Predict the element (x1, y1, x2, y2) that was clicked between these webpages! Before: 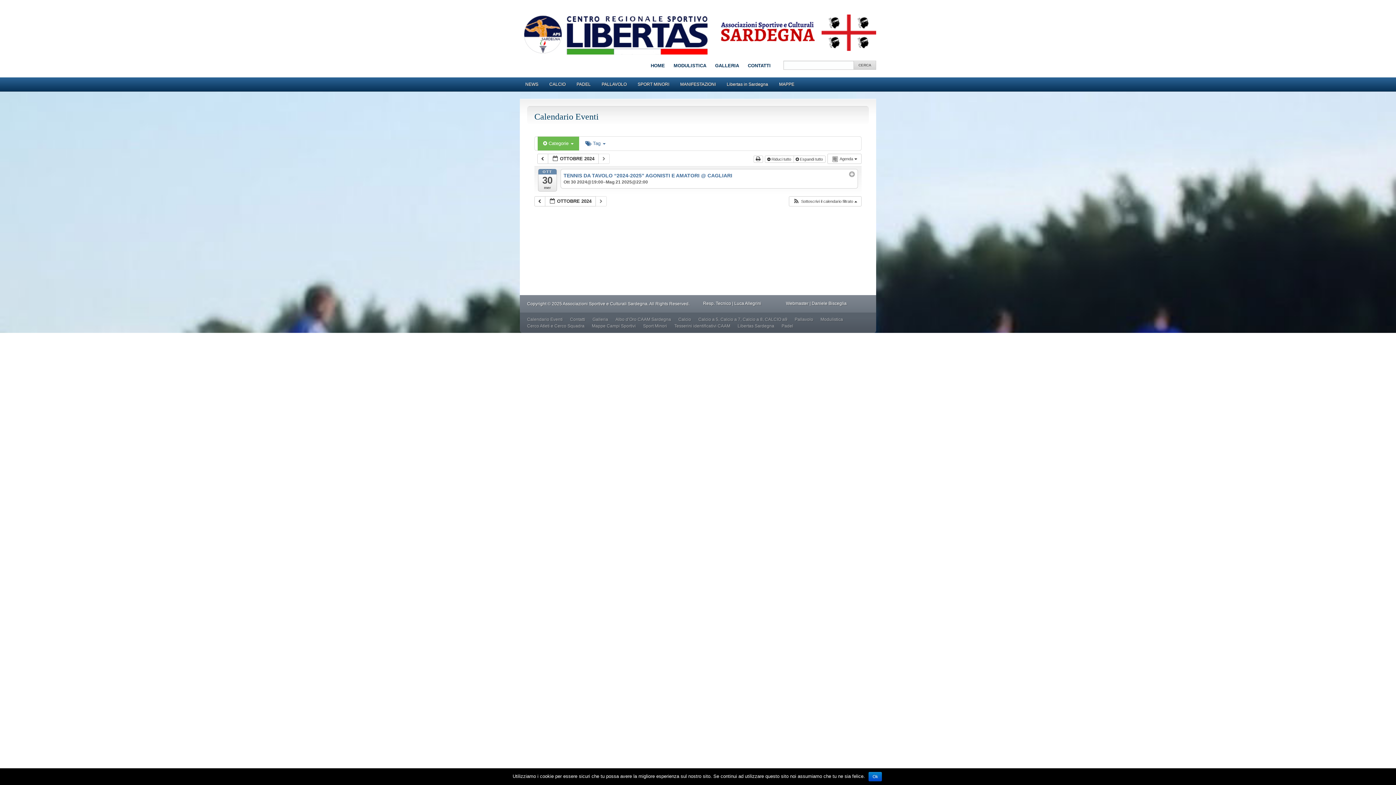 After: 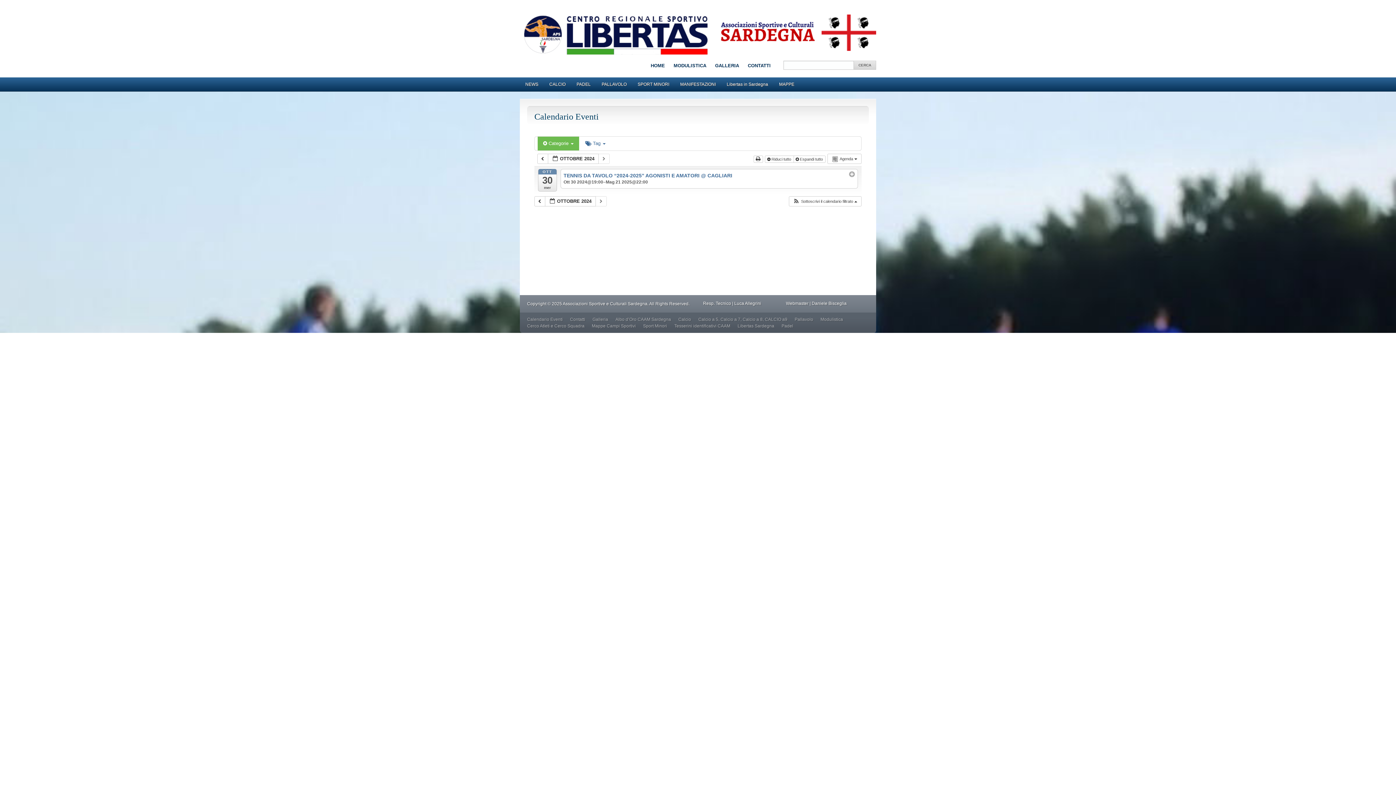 Action: label: Ok bbox: (868, 772, 882, 781)